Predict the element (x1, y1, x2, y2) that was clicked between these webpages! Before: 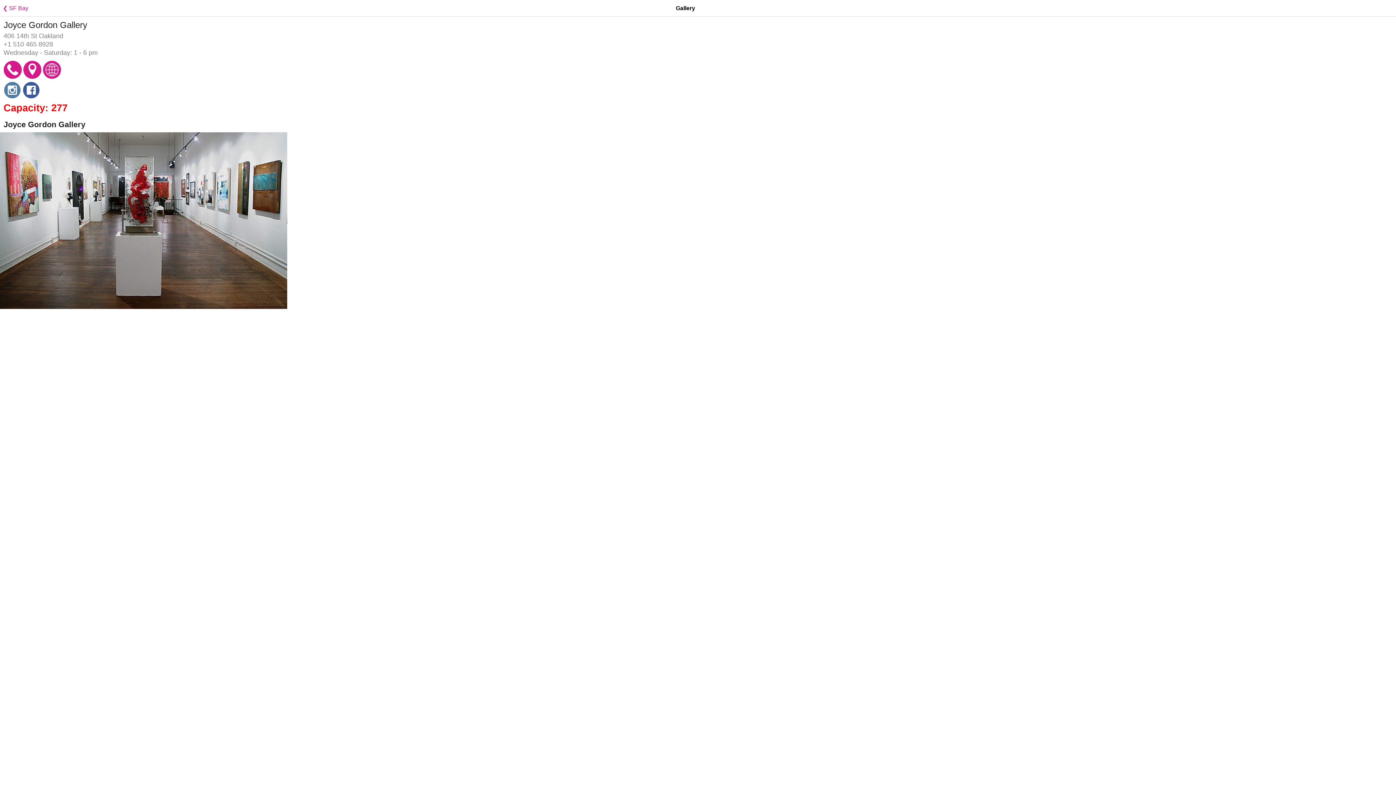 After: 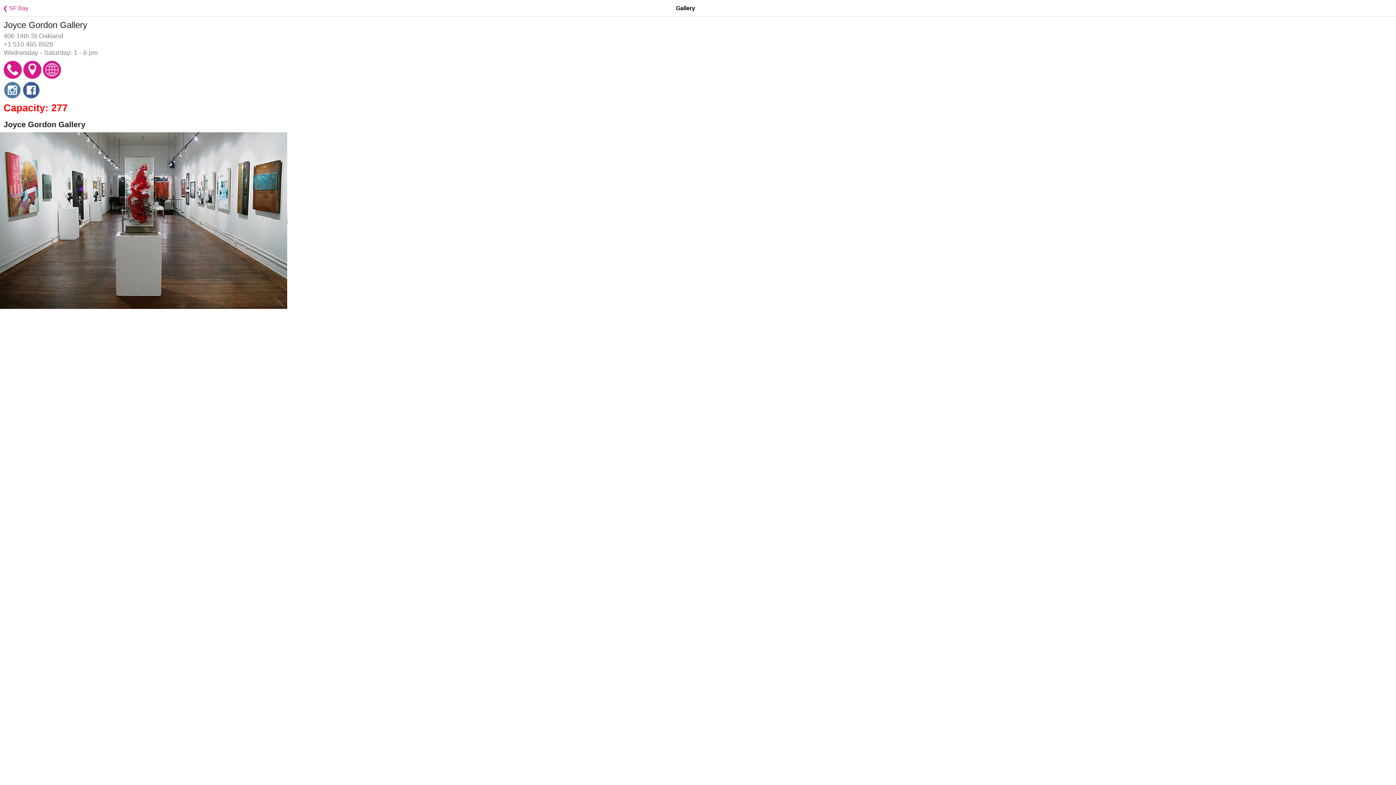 Action: bbox: (22, 93, 40, 100)